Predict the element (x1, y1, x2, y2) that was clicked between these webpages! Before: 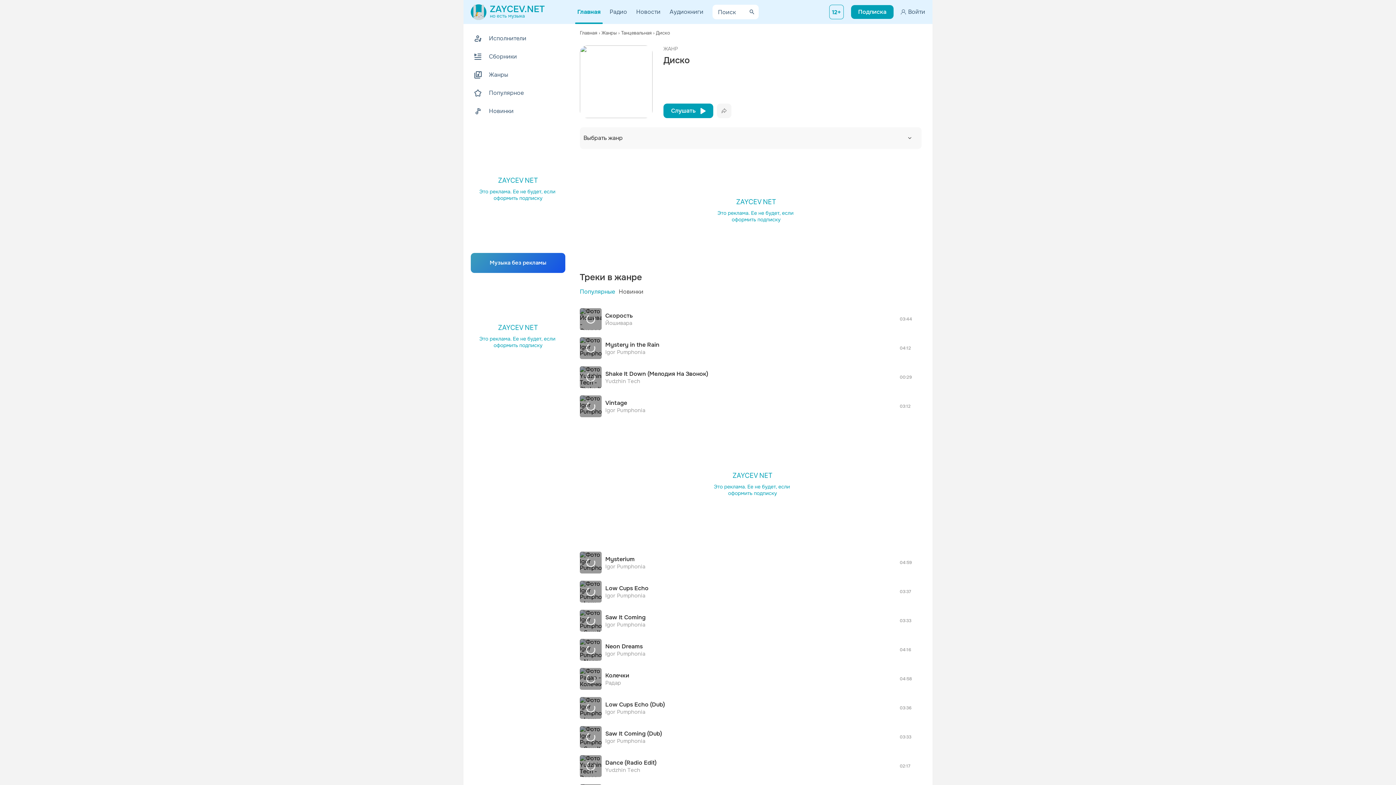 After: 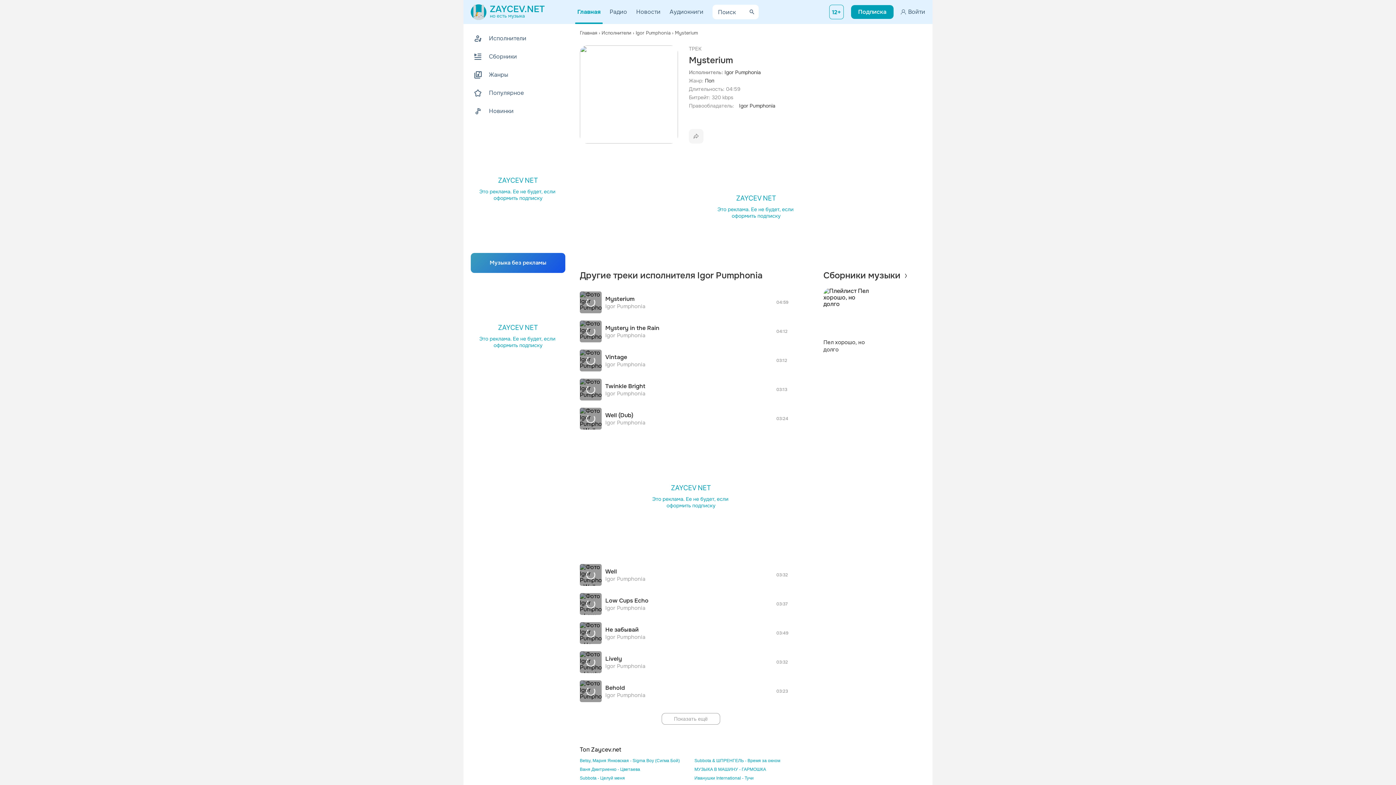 Action: bbox: (605, 555, 634, 563) label: Mysterium